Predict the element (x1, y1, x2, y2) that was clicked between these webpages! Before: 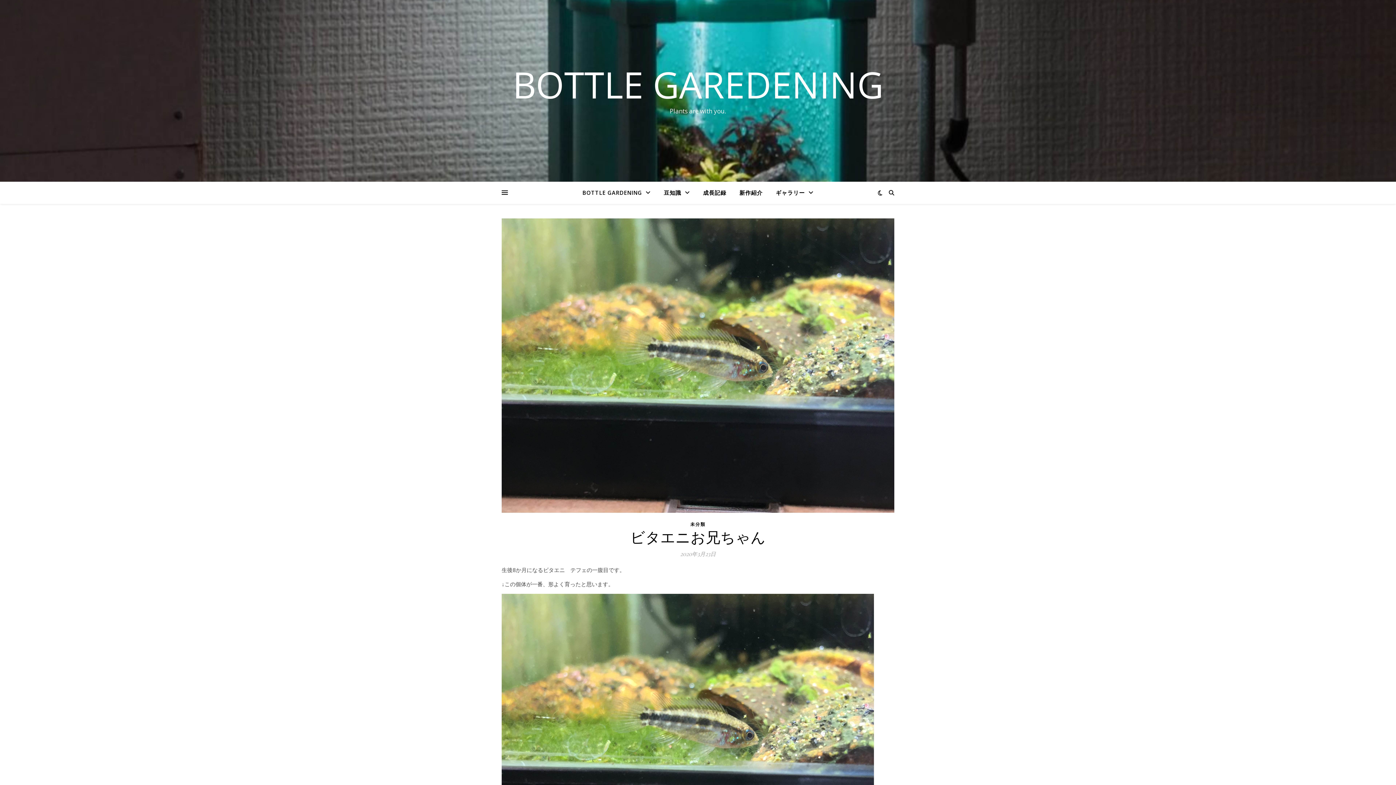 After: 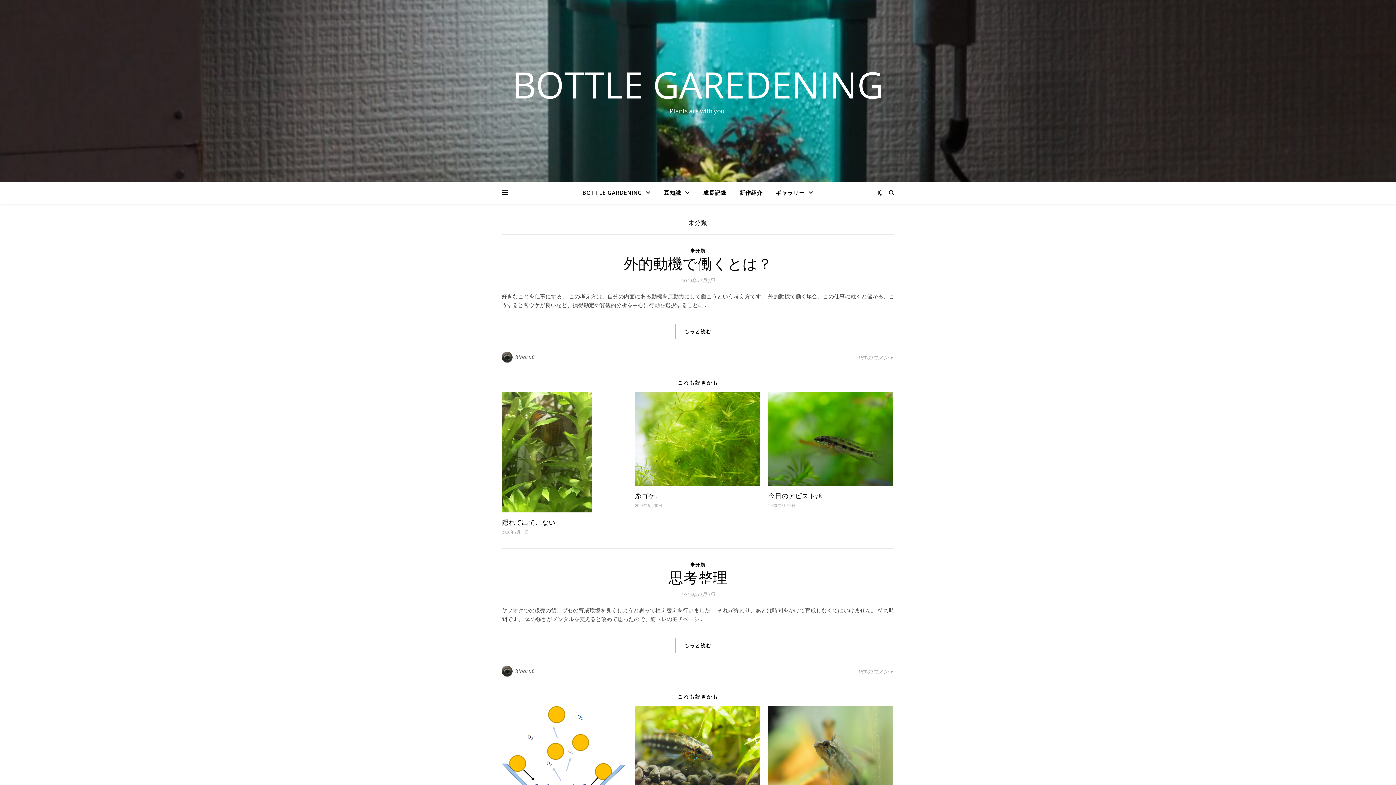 Action: bbox: (690, 520, 705, 529) label: 未分類